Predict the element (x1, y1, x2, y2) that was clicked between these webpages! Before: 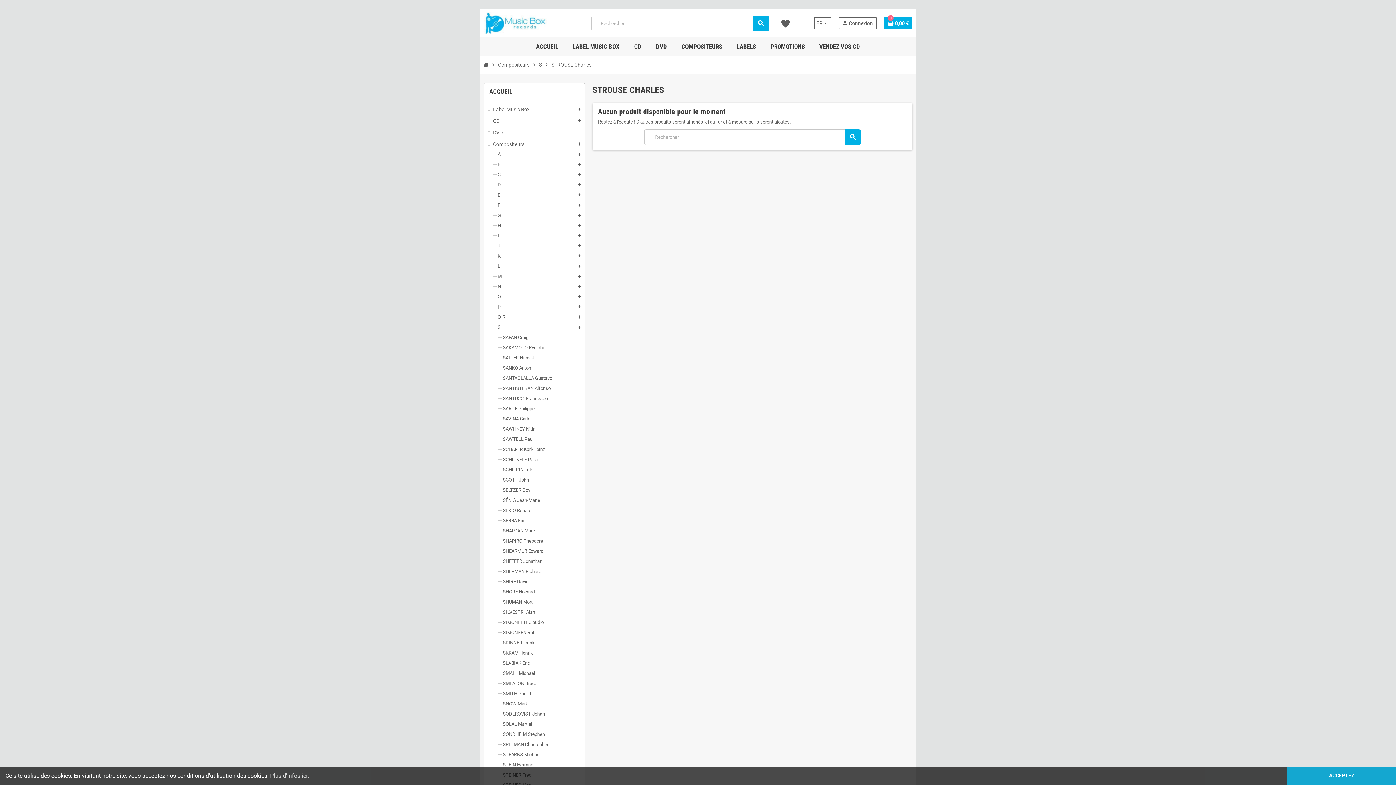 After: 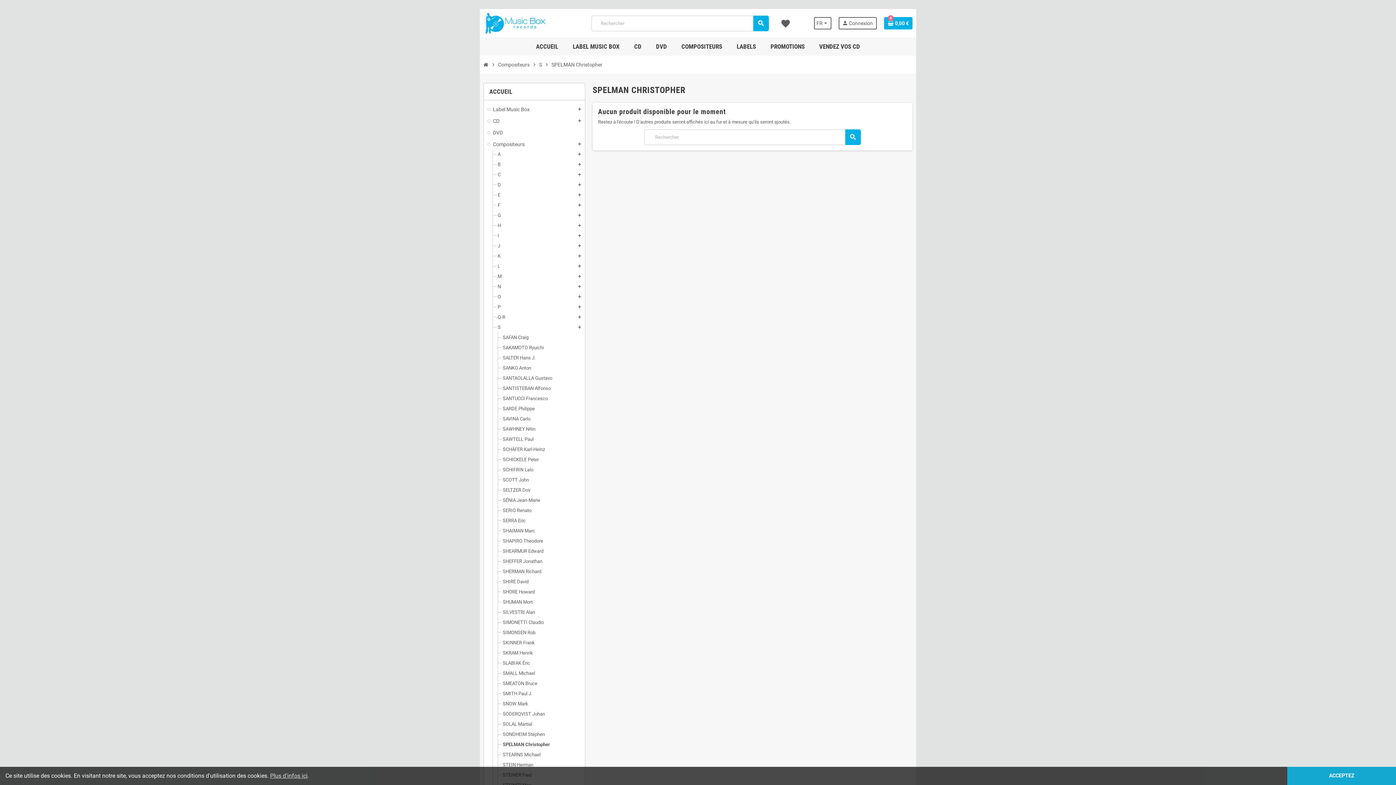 Action: bbox: (502, 742, 548, 747) label: SPELMAN Christopher